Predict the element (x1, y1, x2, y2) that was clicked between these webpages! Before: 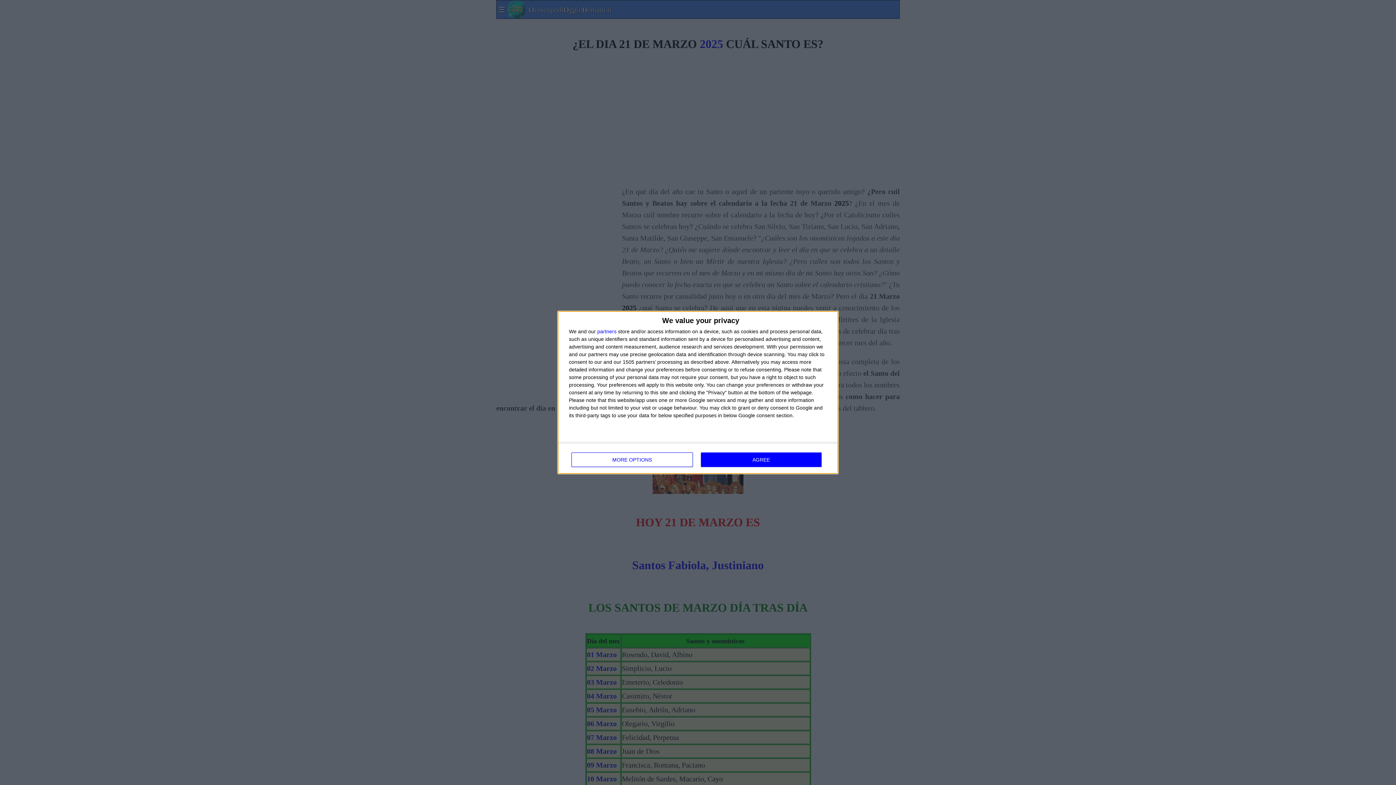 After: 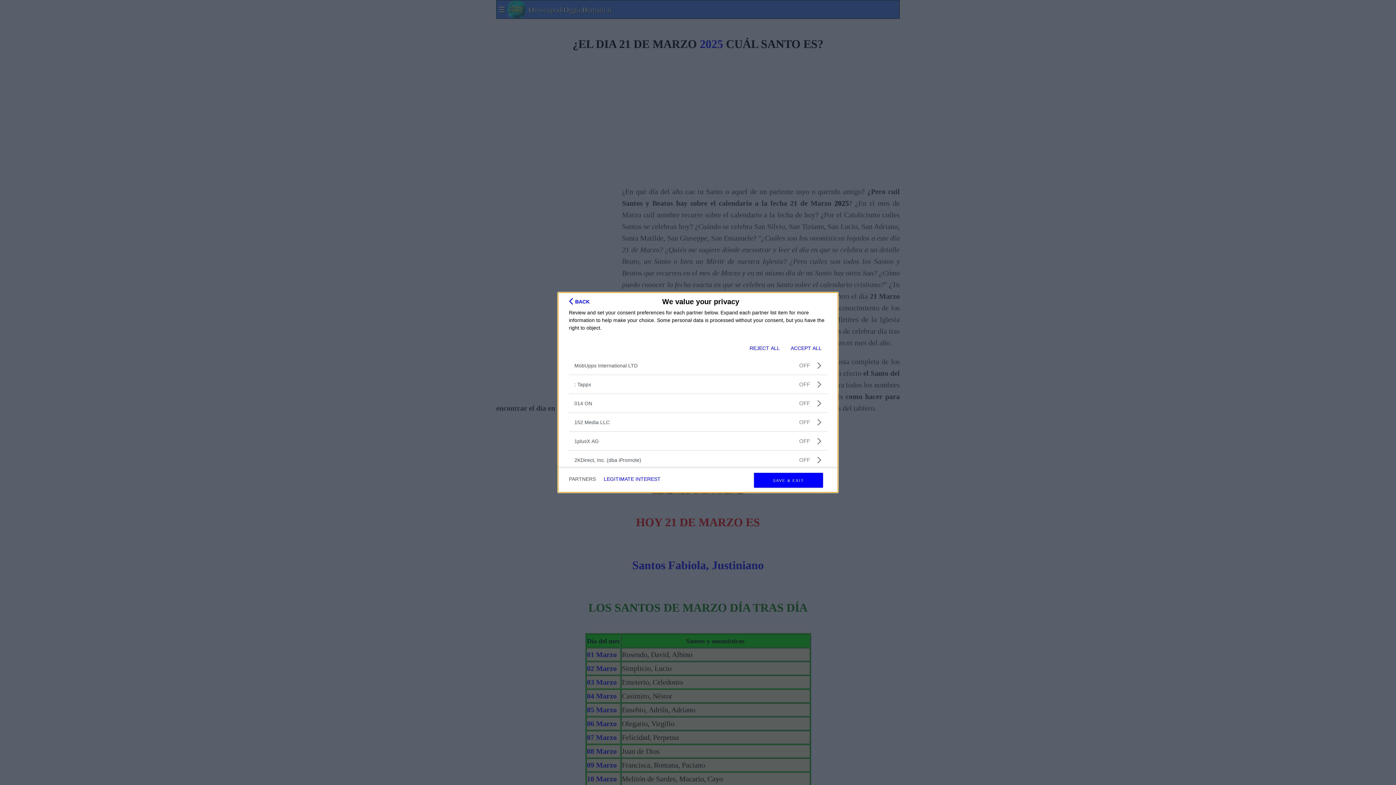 Action: label: partners bbox: (597, 329, 616, 334)